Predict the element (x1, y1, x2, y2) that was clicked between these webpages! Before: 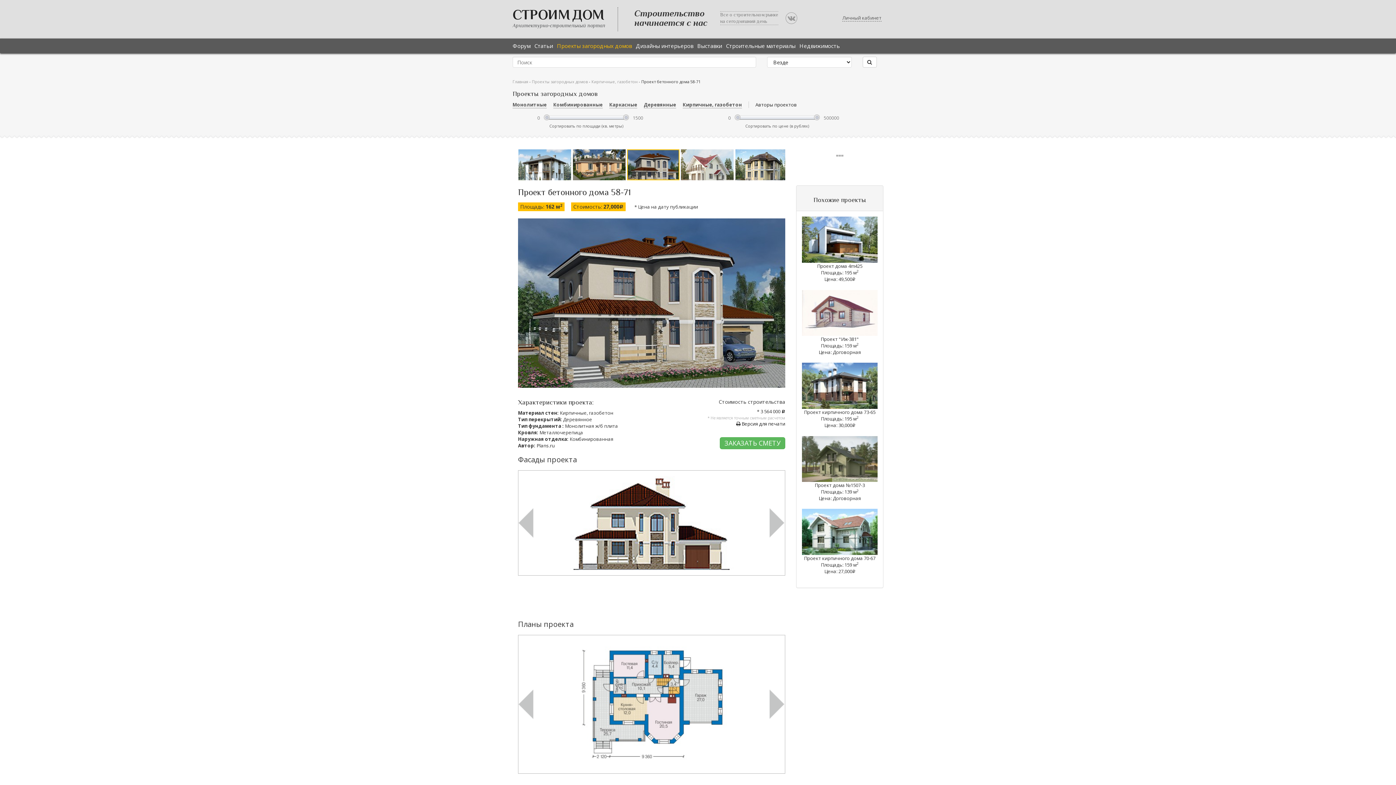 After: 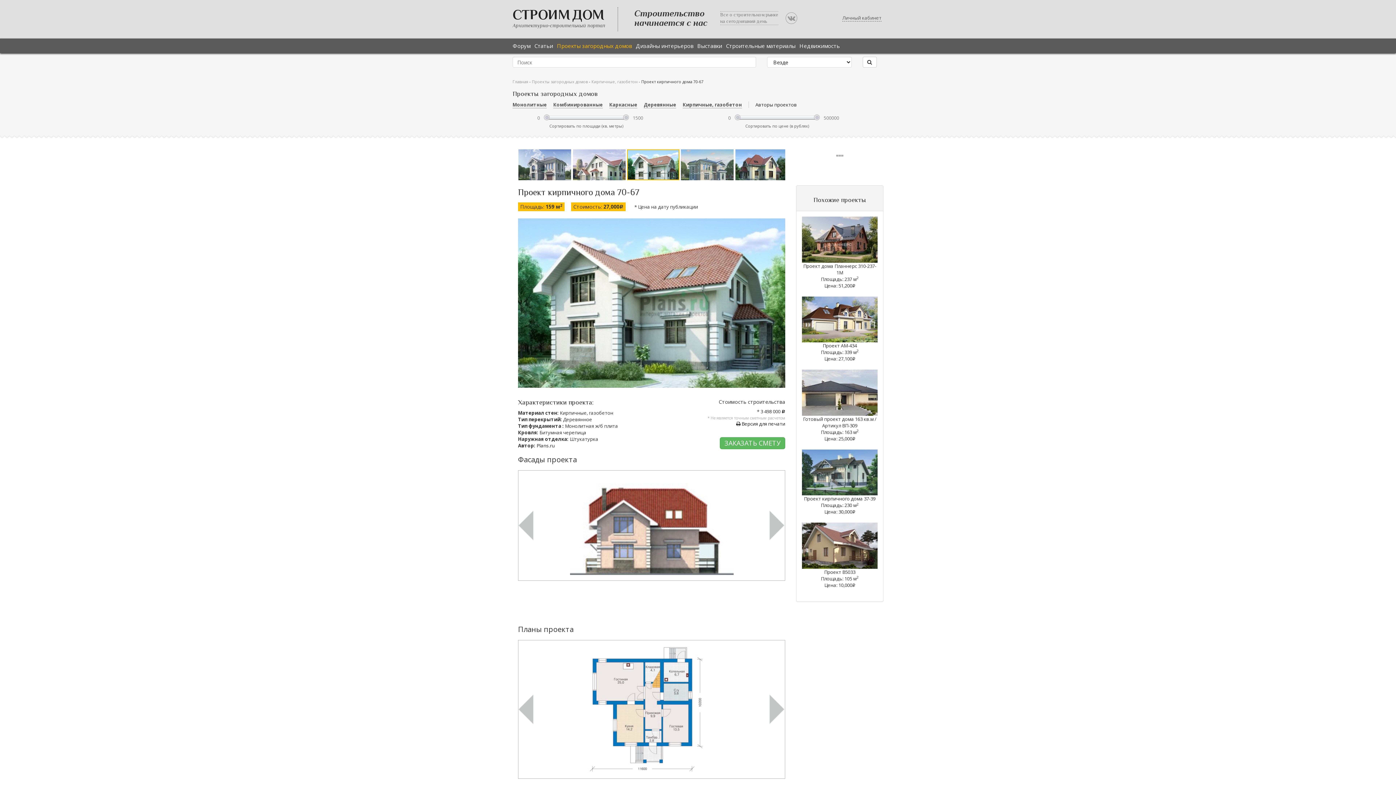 Action: bbox: (802, 528, 877, 534)